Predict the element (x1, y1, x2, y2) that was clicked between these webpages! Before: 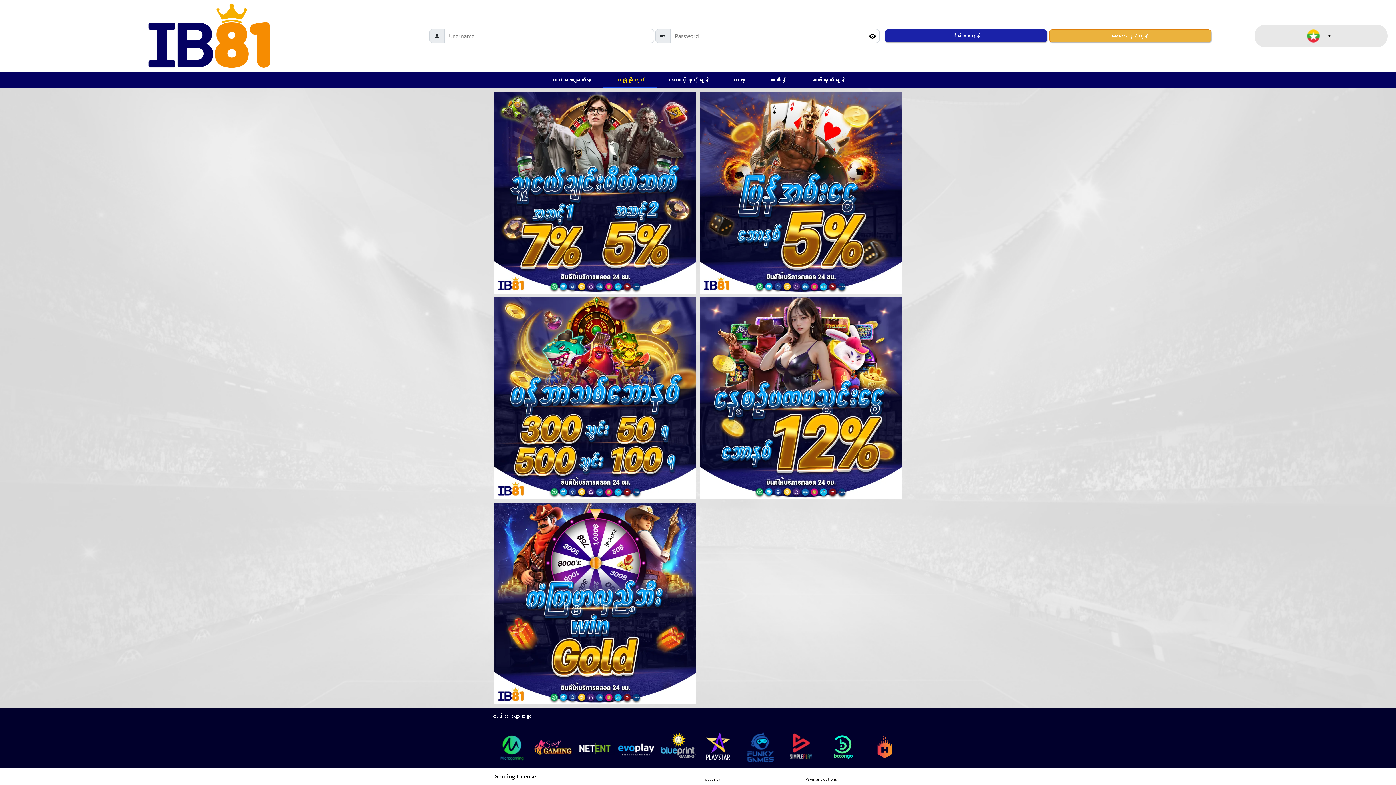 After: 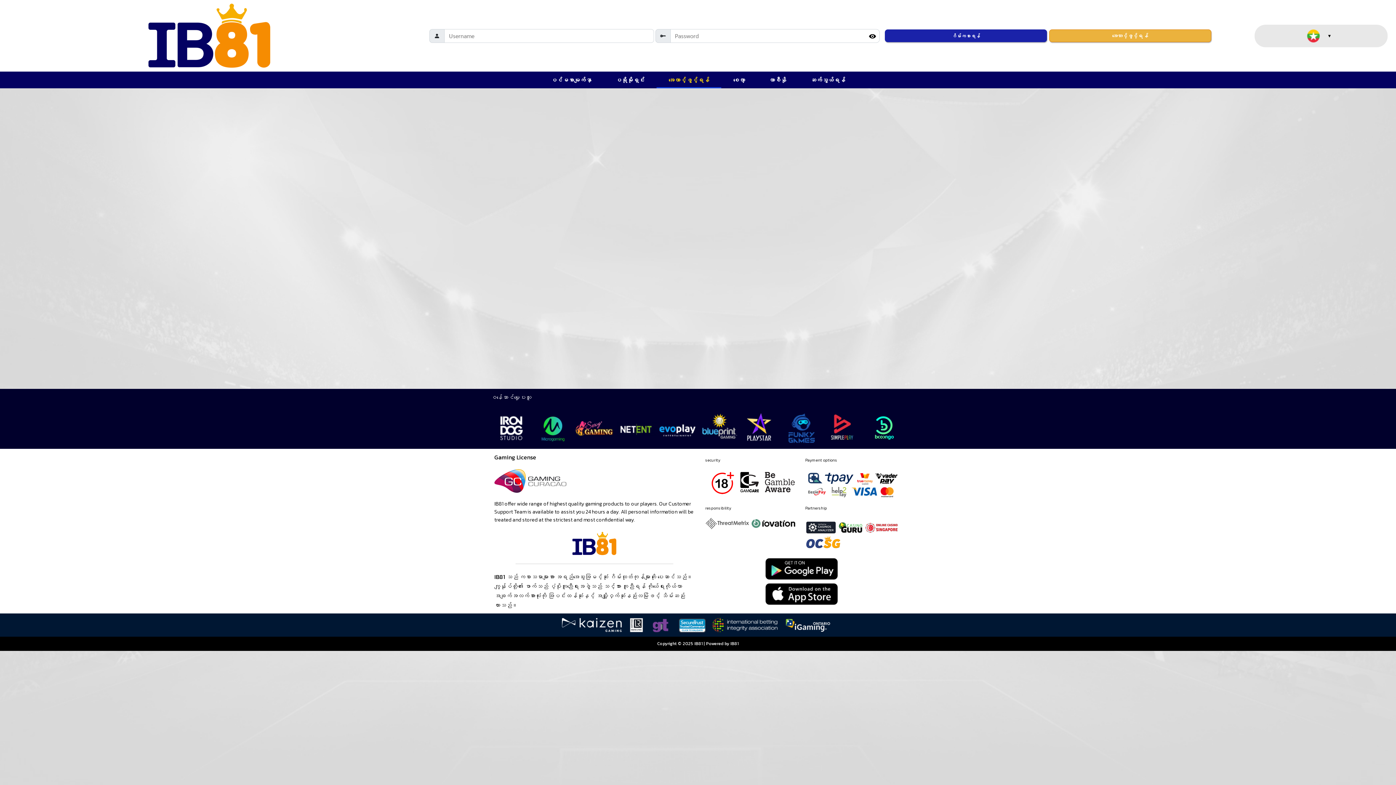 Action: label: အကောင့်ဖွင့်ရန် bbox: (1049, 29, 1211, 42)